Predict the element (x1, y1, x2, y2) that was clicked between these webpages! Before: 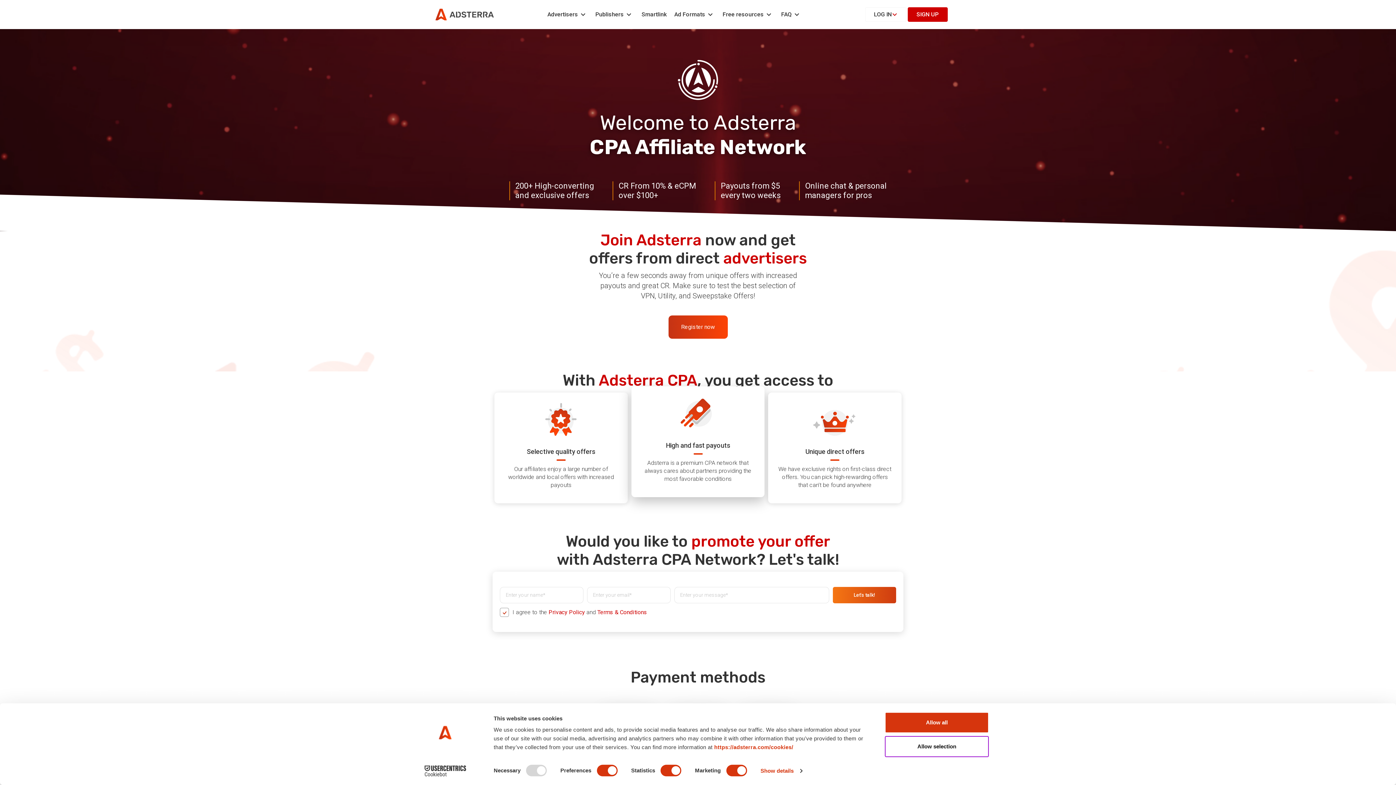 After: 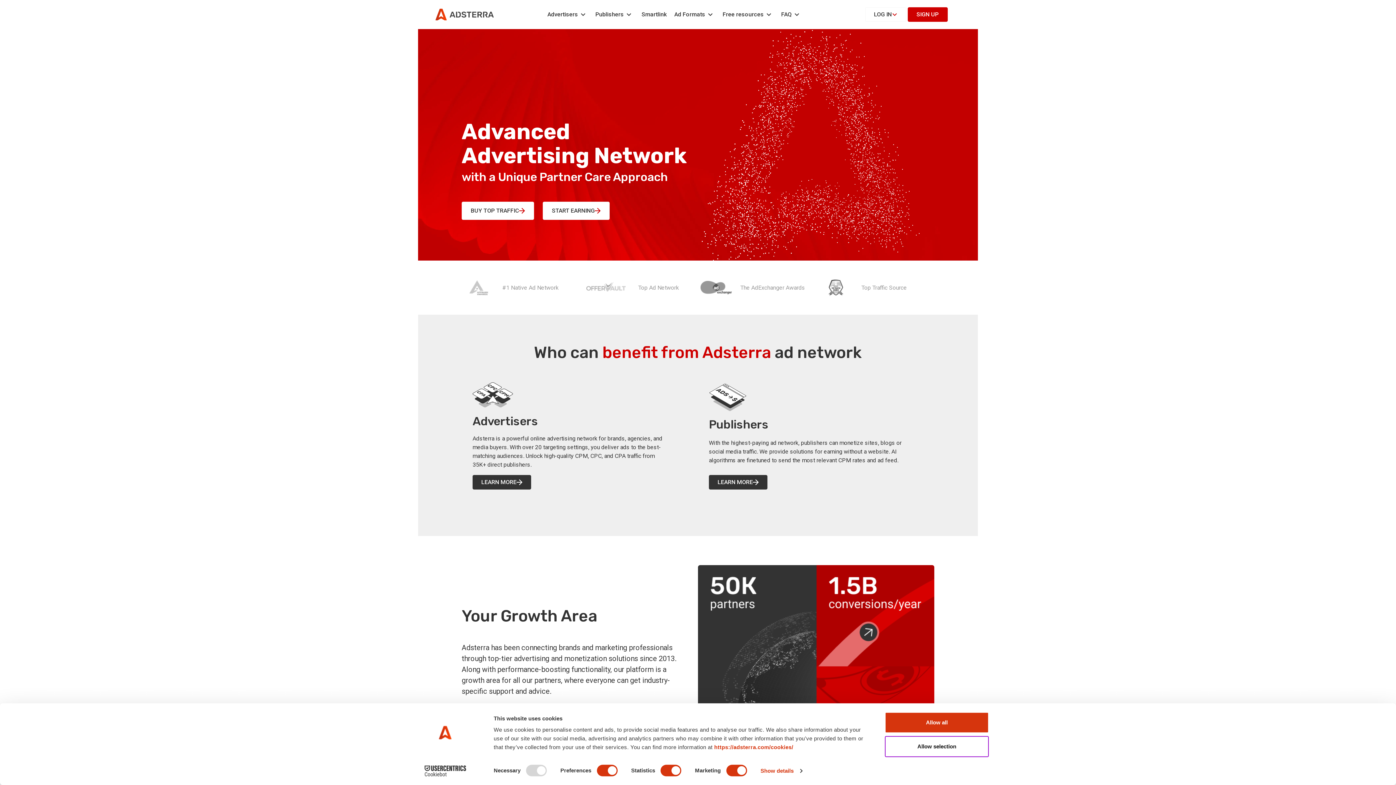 Action: bbox: (435, 8, 493, 20)